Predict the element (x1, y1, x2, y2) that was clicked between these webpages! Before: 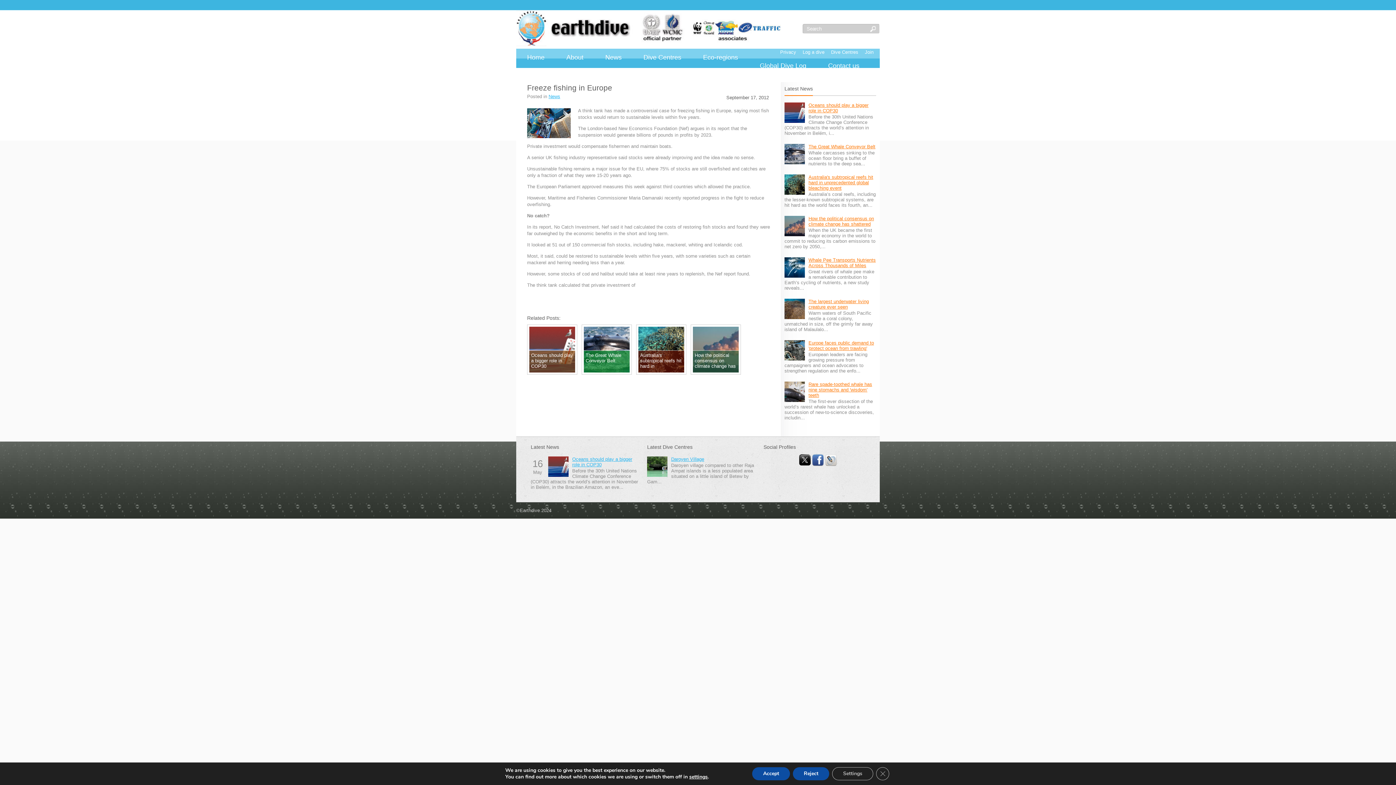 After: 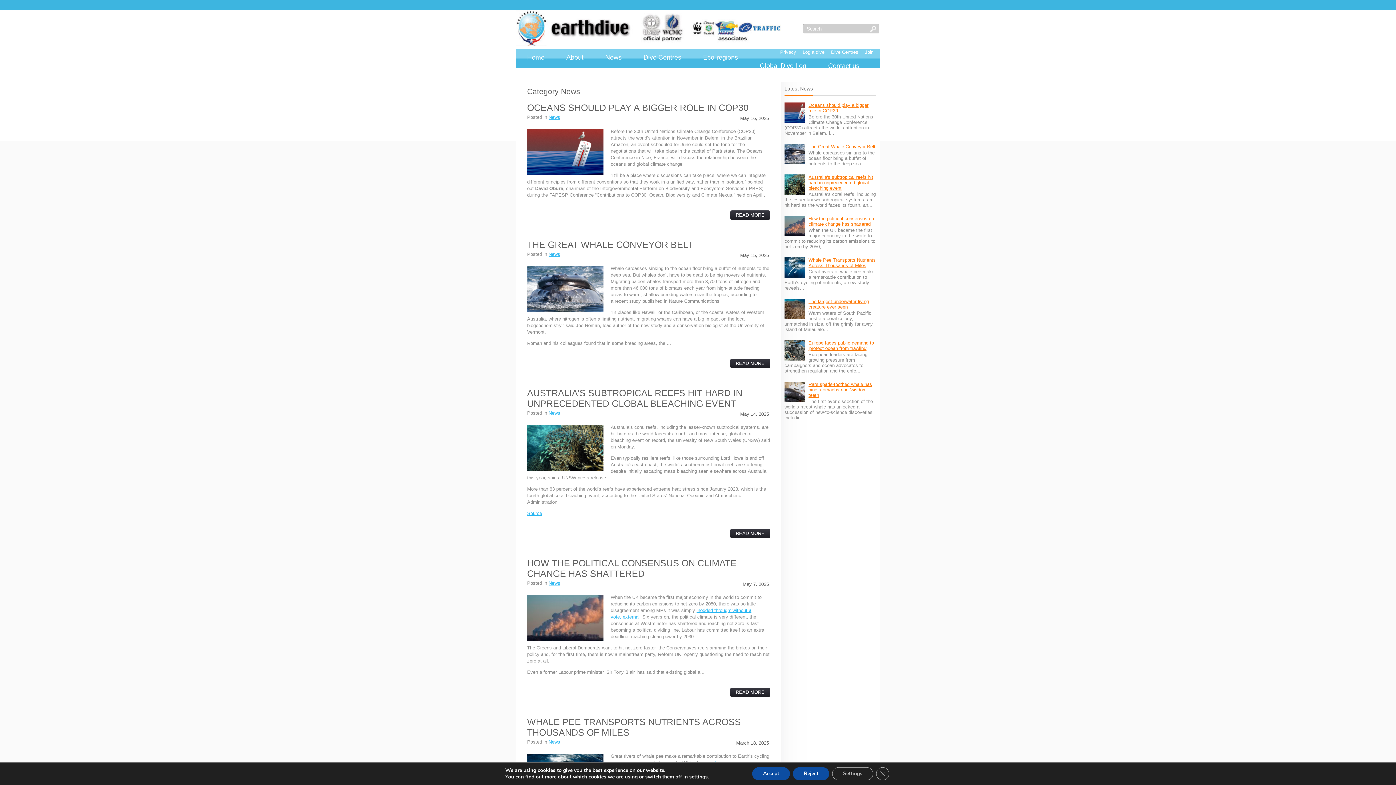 Action: label: News bbox: (548, 93, 560, 99)